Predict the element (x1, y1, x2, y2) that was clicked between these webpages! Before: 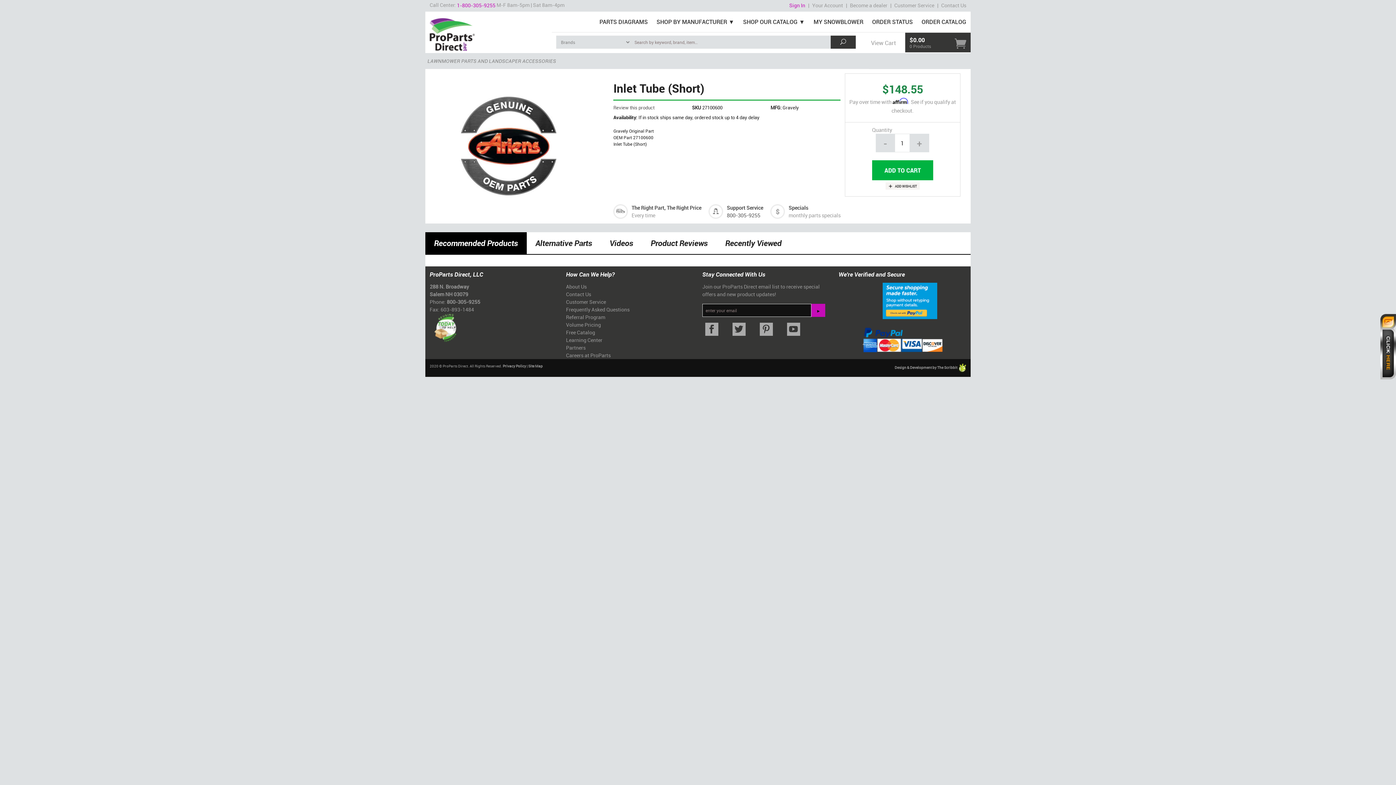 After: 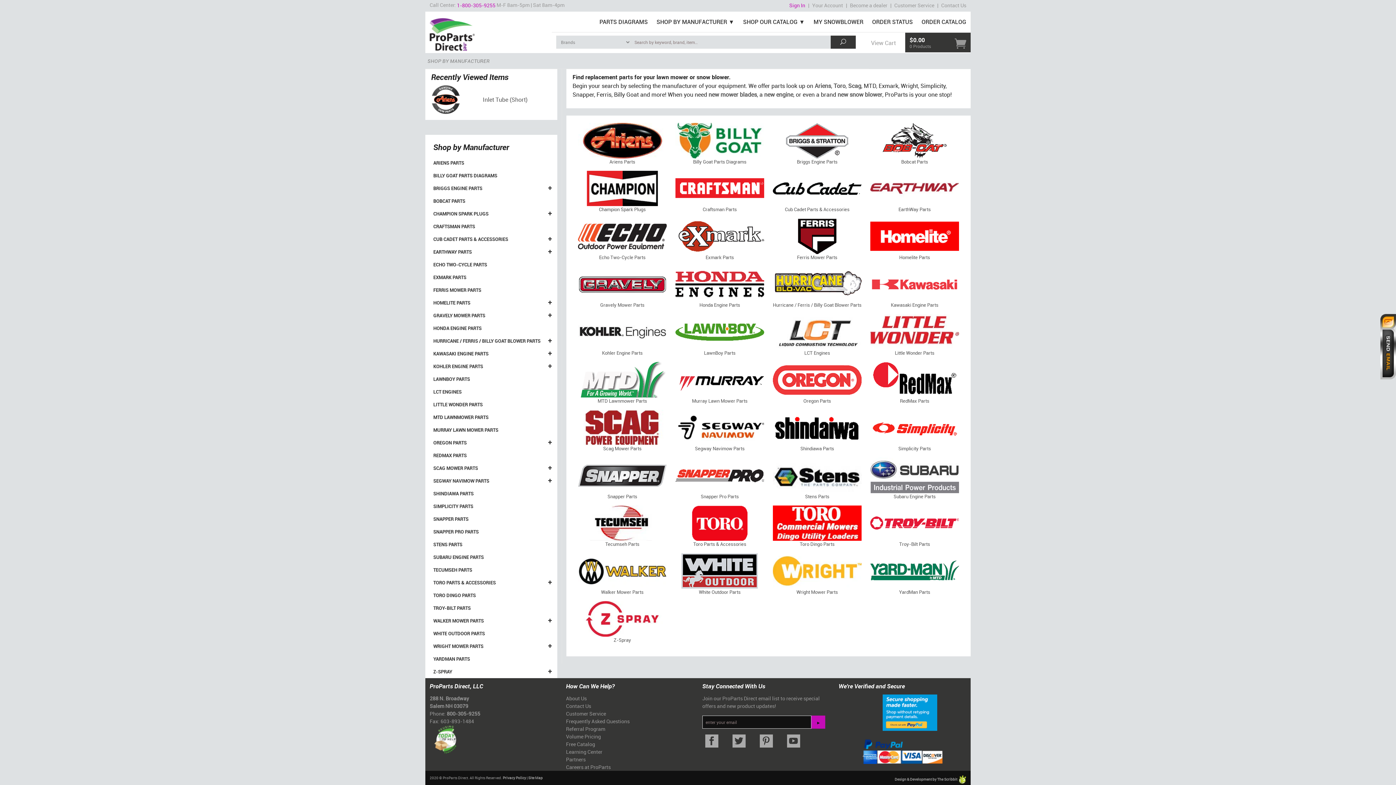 Action: label: SHOP BY MANUFACTURER bbox: (652, 11, 738, 32)